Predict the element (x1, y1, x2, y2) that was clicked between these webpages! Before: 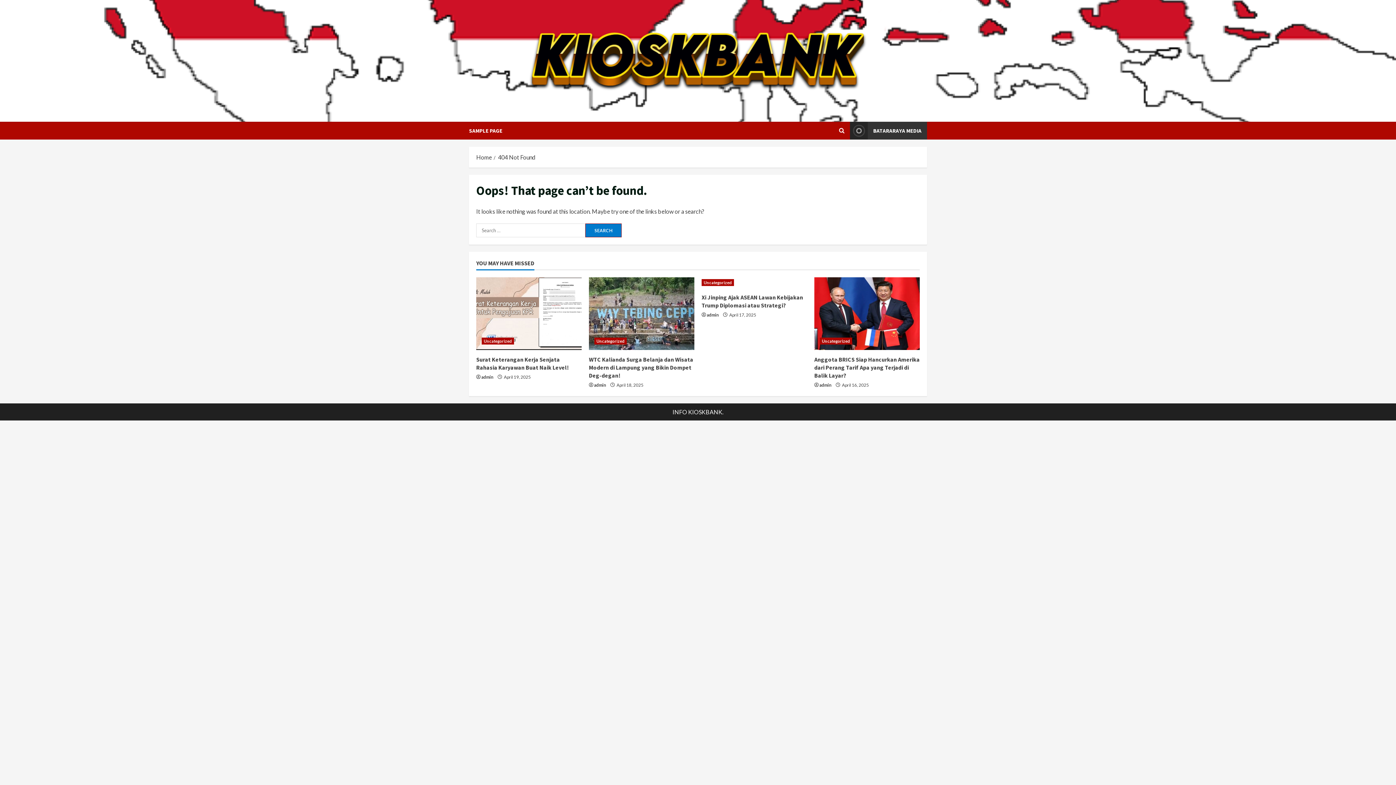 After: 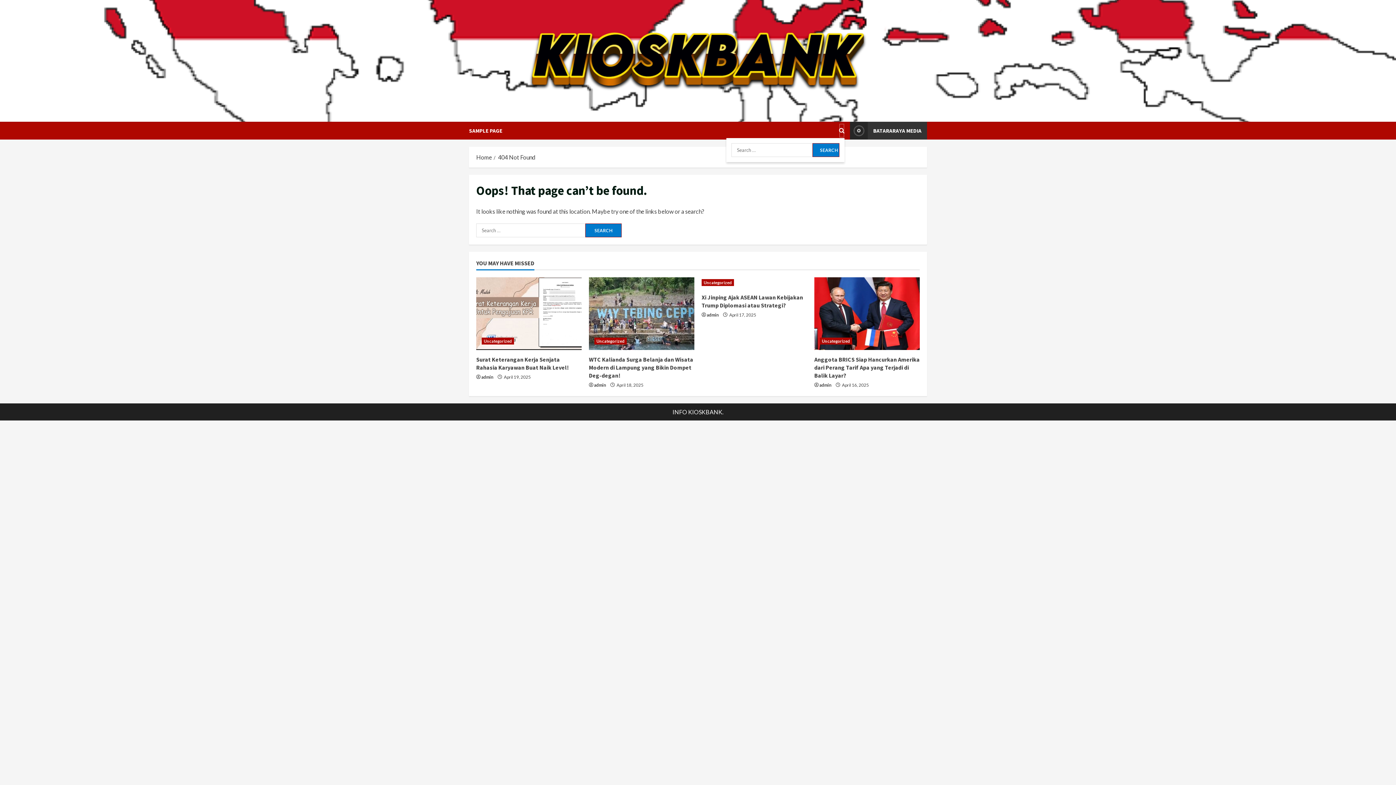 Action: bbox: (839, 123, 844, 137) label: Open search form